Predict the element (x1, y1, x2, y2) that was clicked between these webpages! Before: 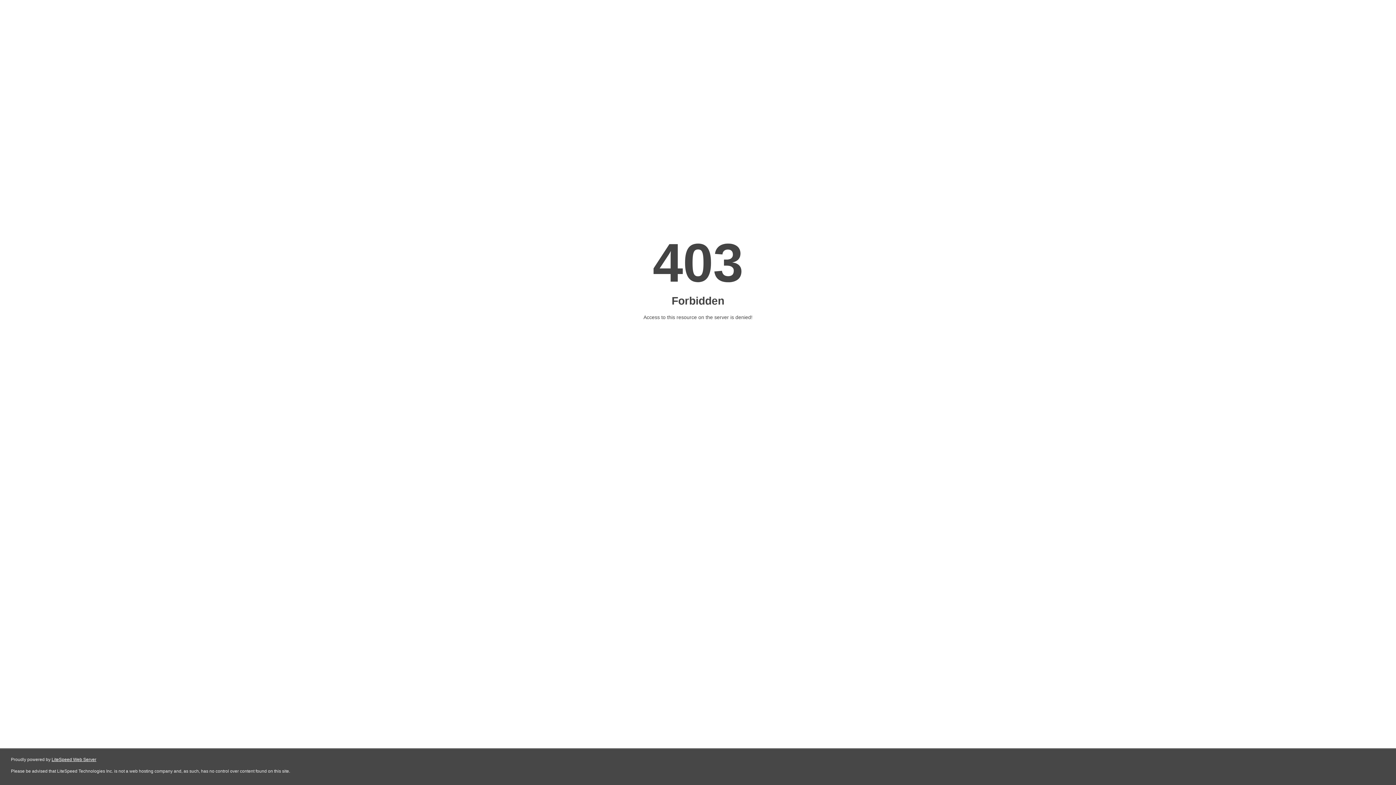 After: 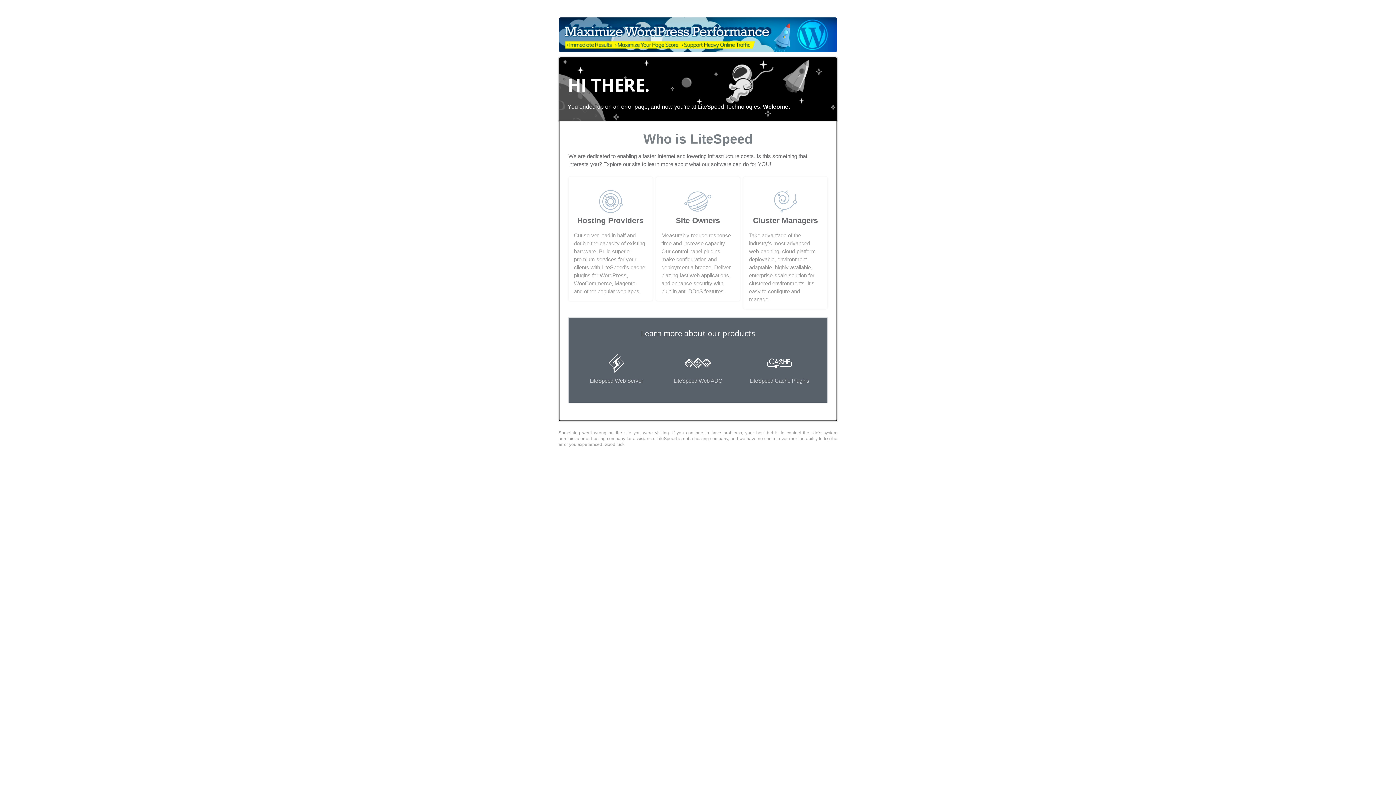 Action: bbox: (51, 757, 96, 762) label: LiteSpeed Web Server